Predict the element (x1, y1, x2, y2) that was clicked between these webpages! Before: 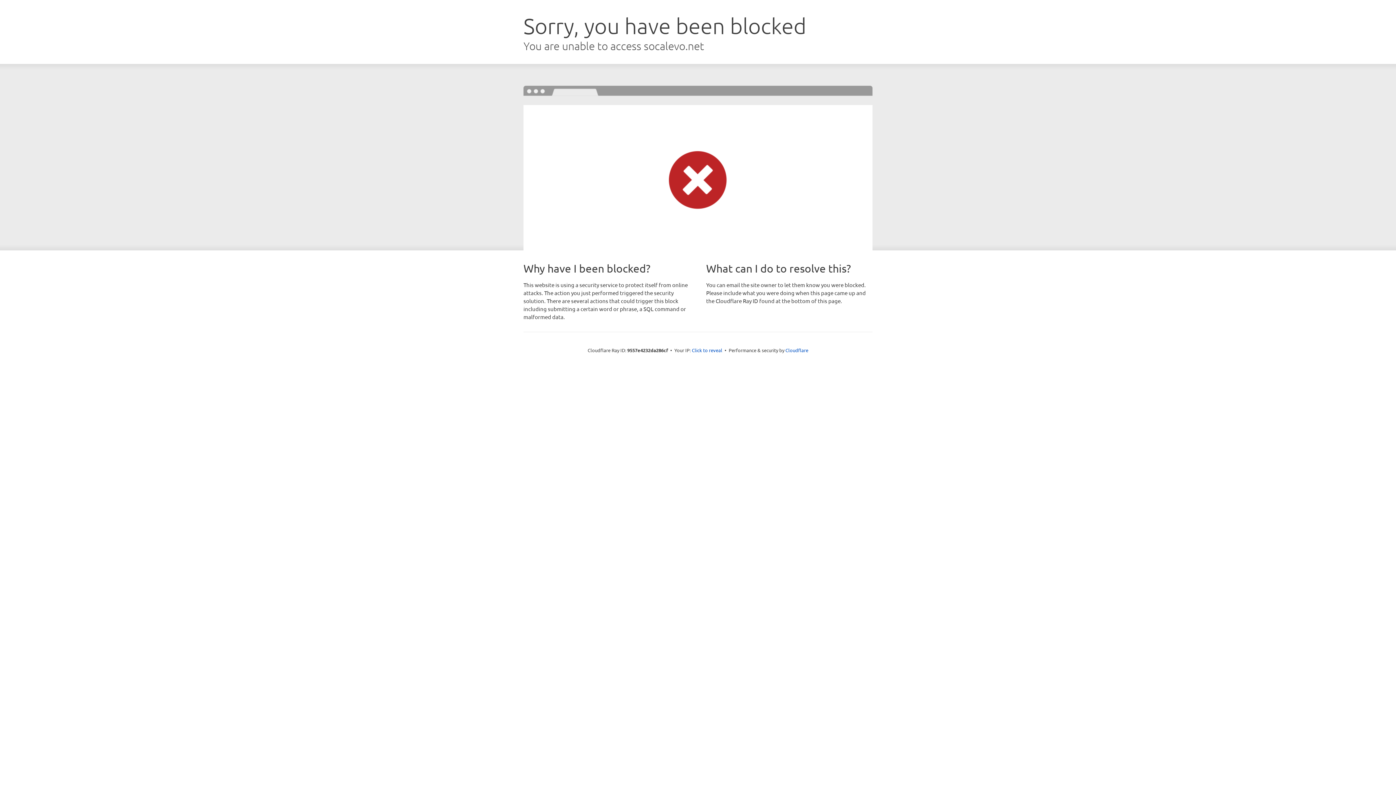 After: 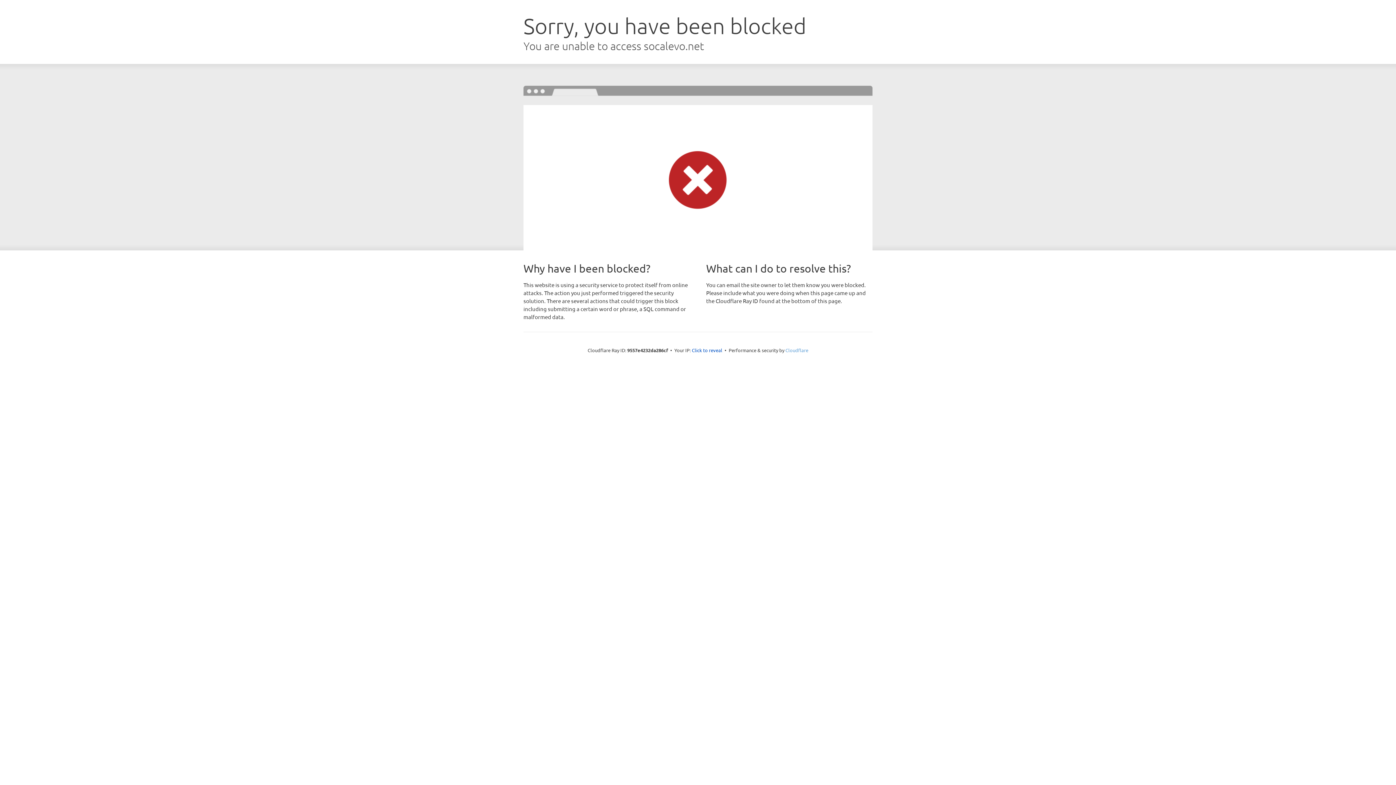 Action: label: Cloudflare bbox: (785, 347, 808, 353)